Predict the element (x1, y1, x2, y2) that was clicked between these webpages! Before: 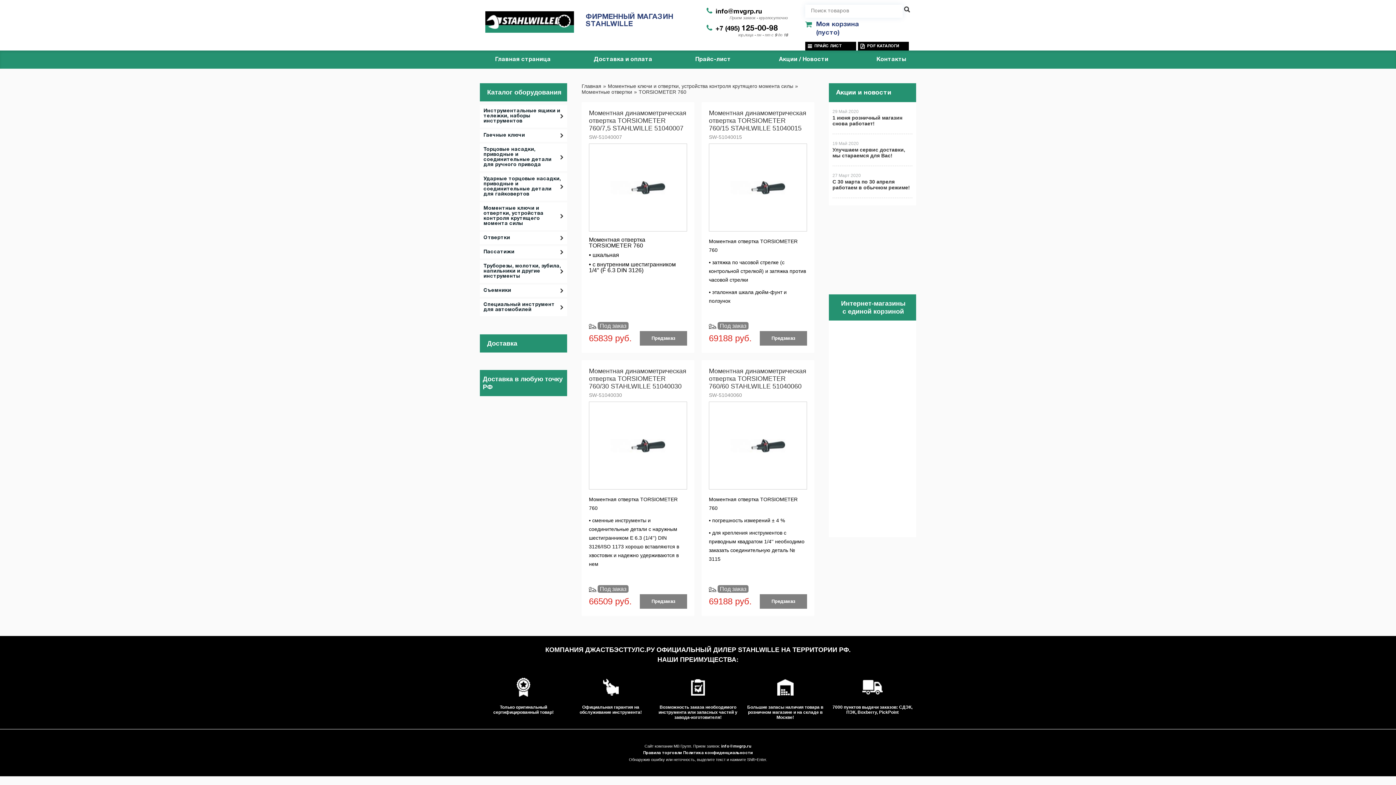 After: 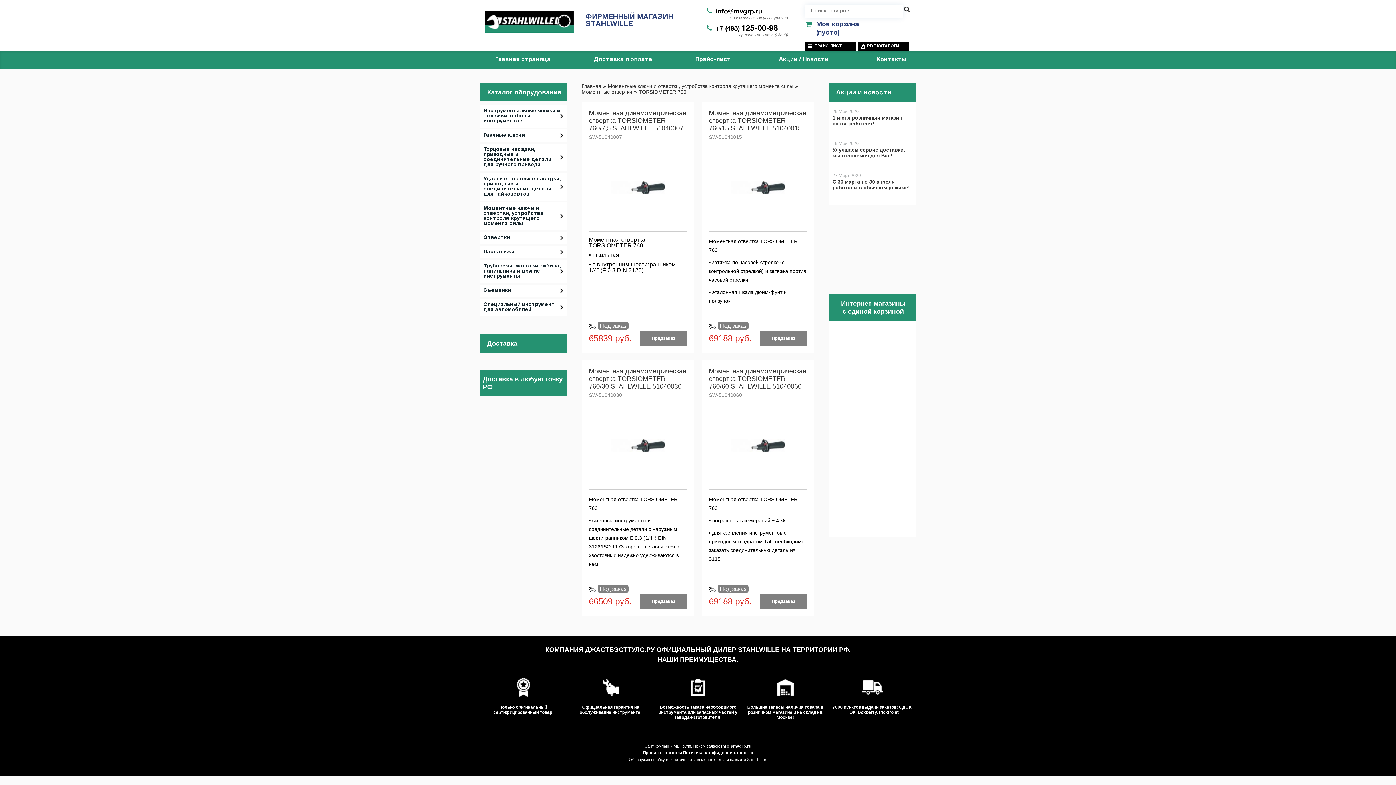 Action: bbox: (850, 337, 851, 343)